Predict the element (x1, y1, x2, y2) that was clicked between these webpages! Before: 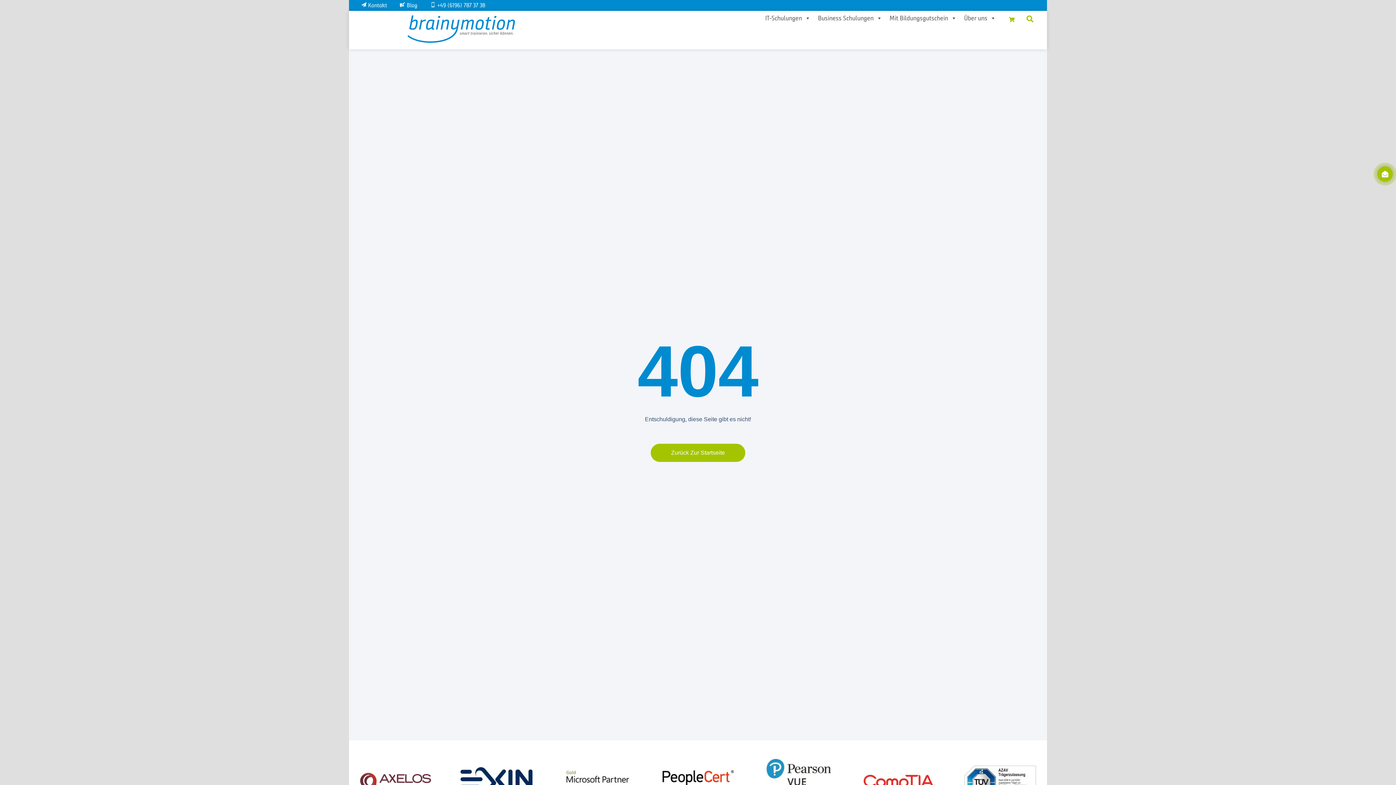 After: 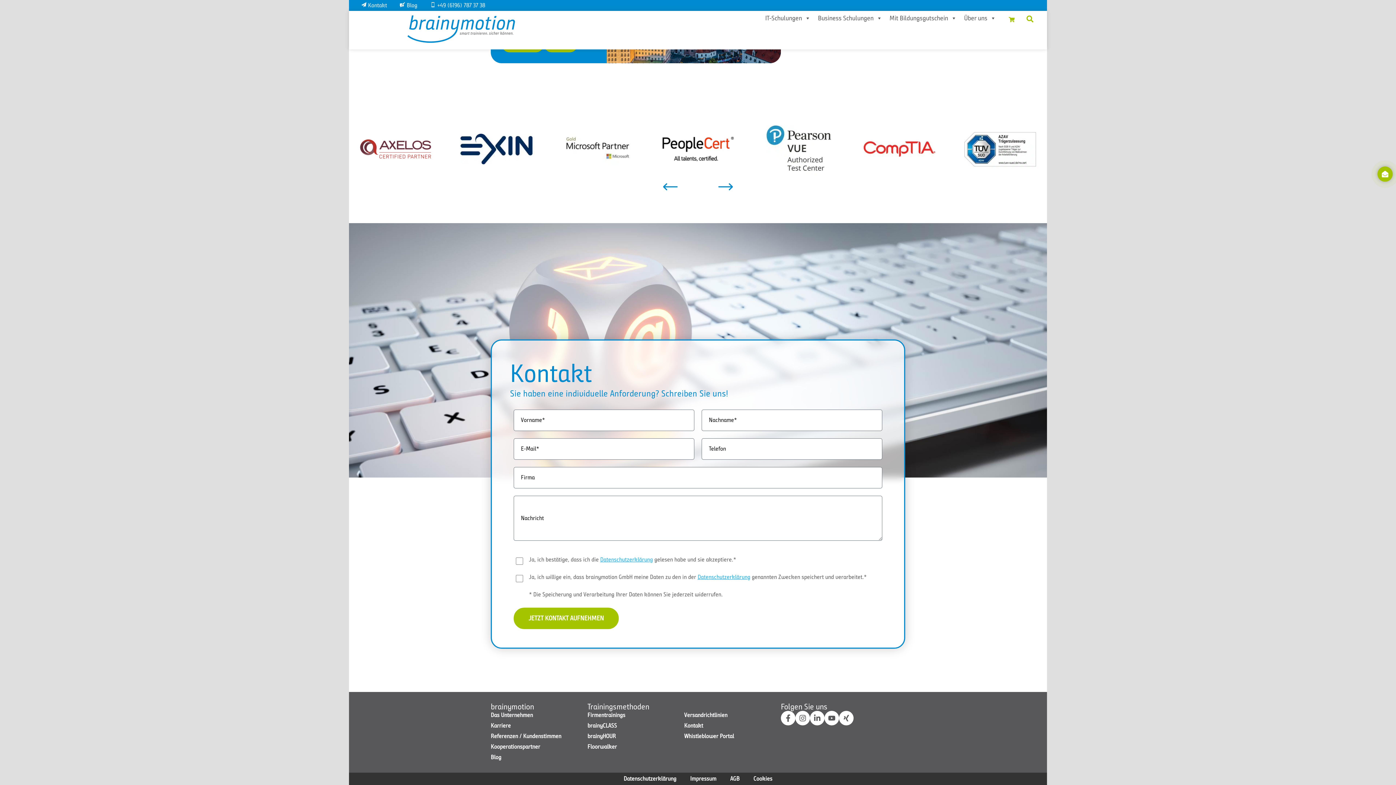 Action: bbox: (1377, 166, 1392, 181) label: Jetzt kontaktieren!